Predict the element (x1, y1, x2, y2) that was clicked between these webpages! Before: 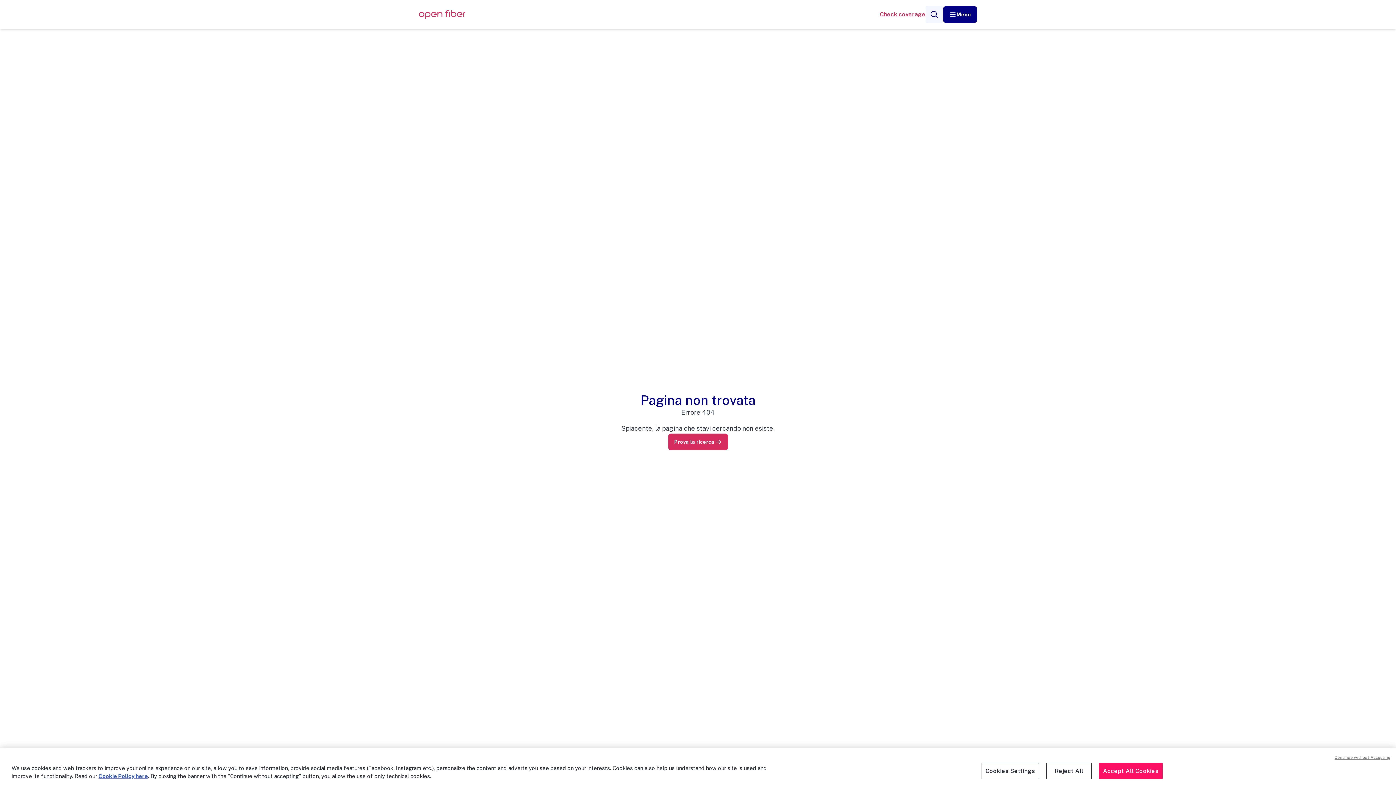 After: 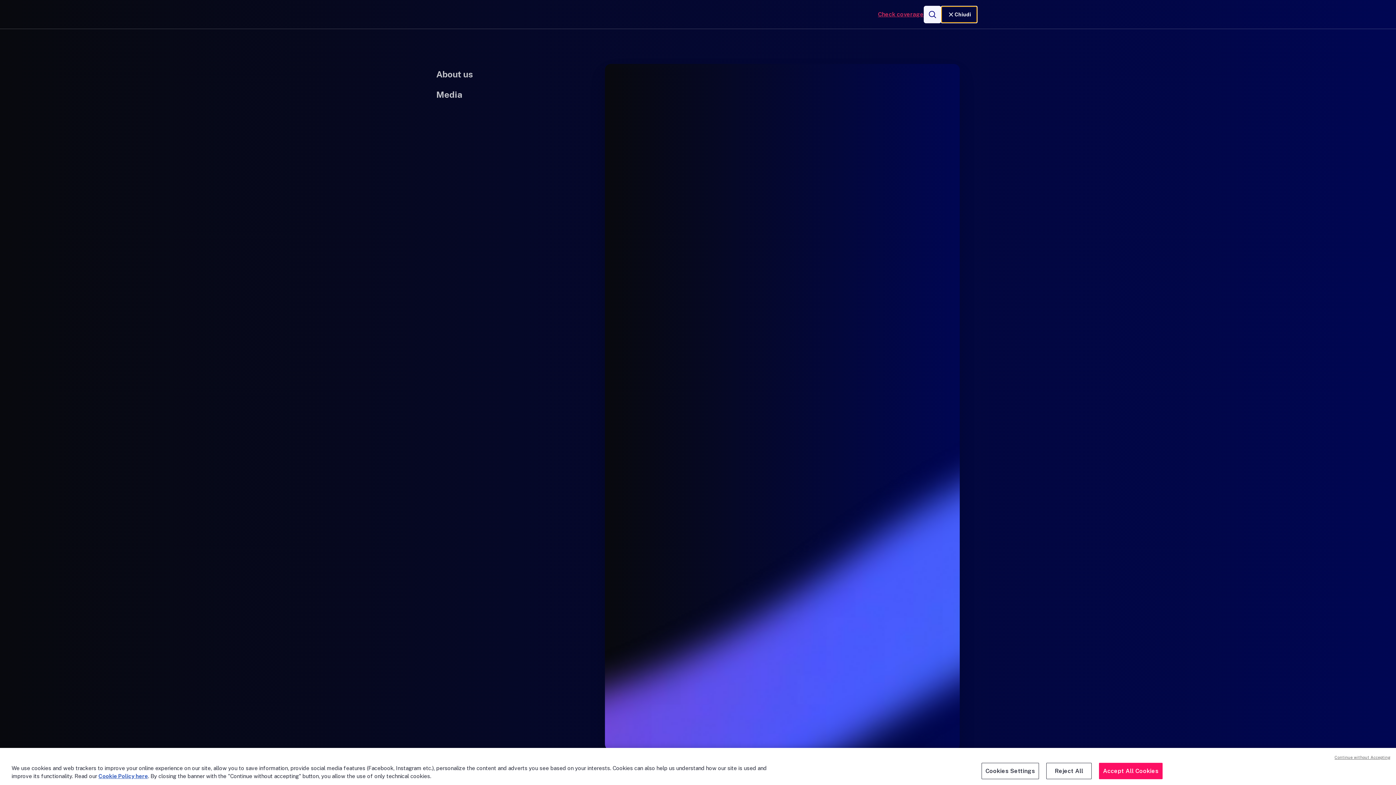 Action: label: Menu bbox: (943, 6, 977, 22)